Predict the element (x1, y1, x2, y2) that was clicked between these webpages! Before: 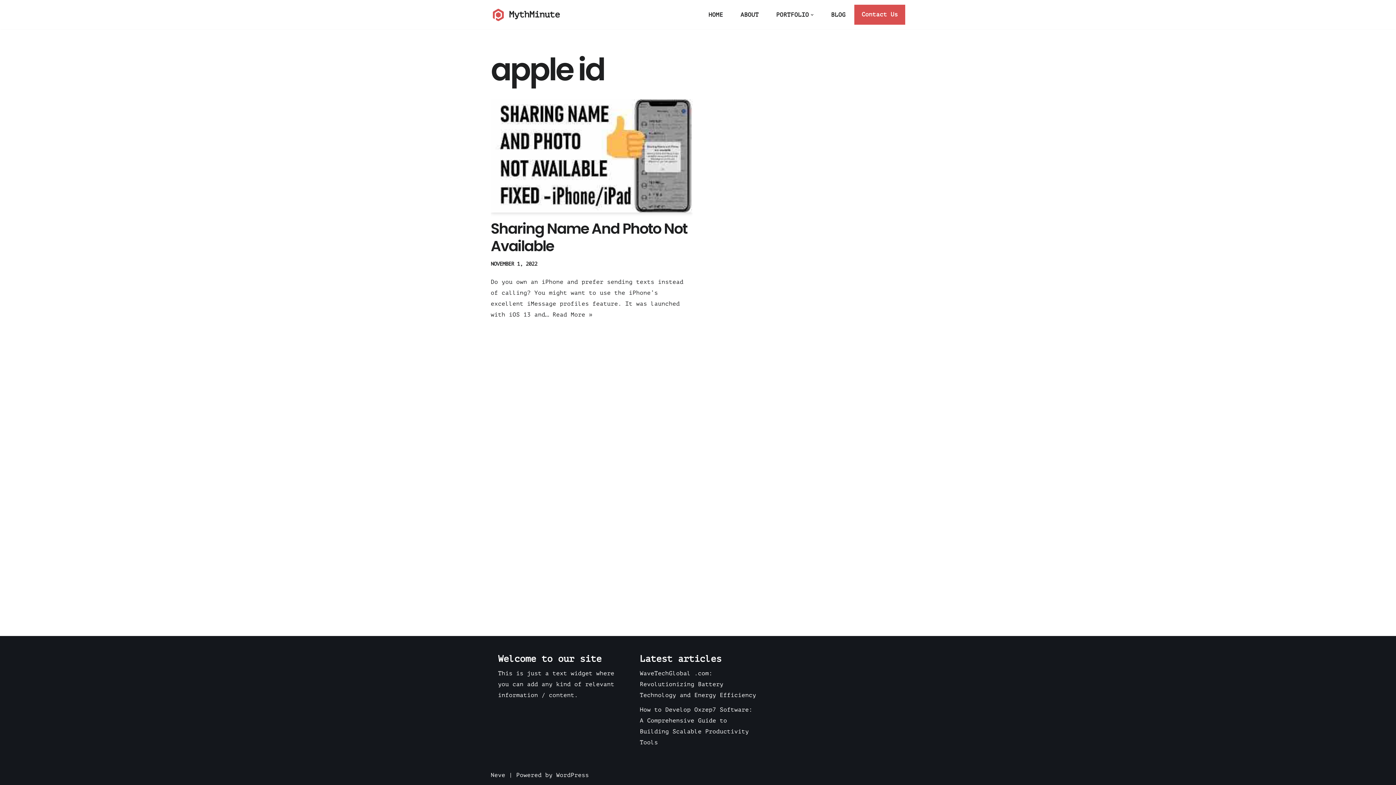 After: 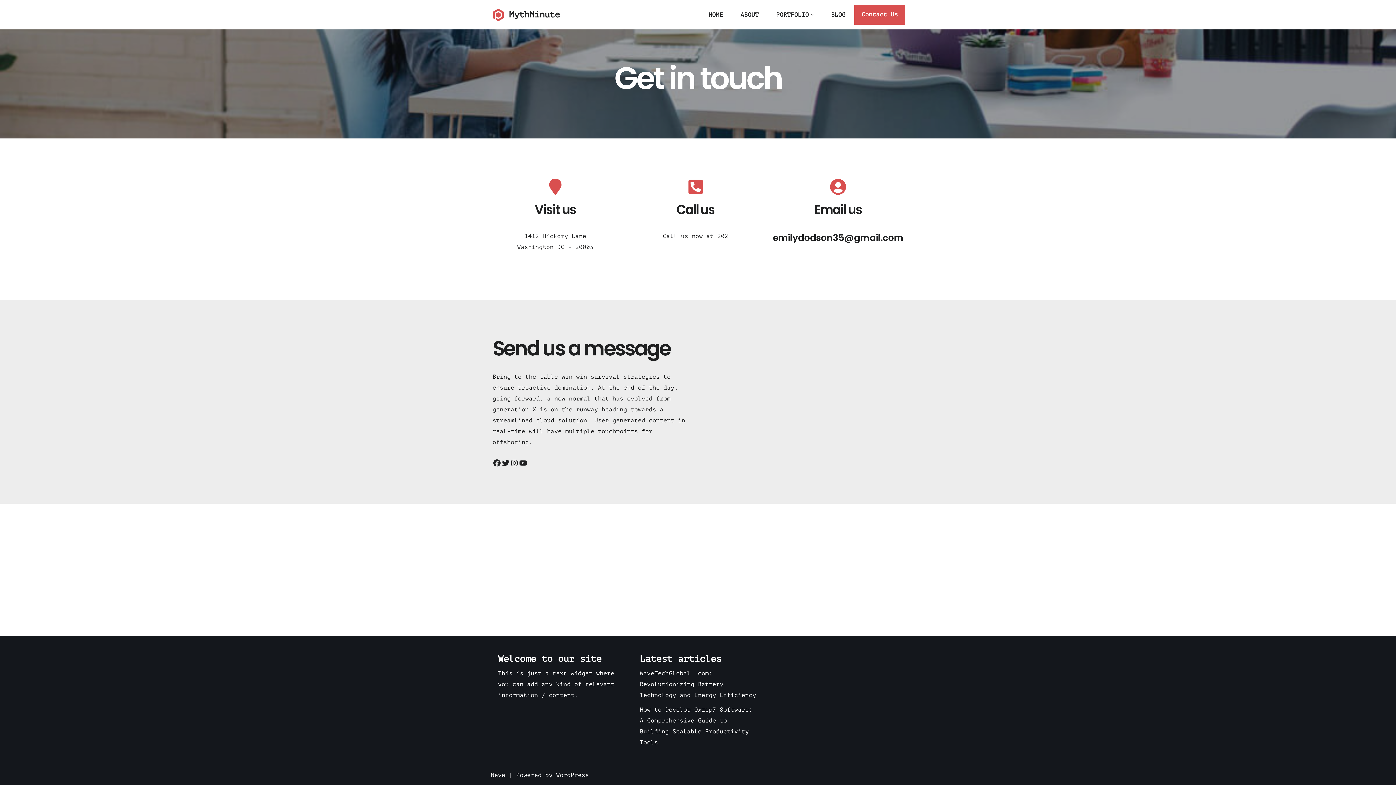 Action: bbox: (854, 4, 905, 24) label: Contact Us